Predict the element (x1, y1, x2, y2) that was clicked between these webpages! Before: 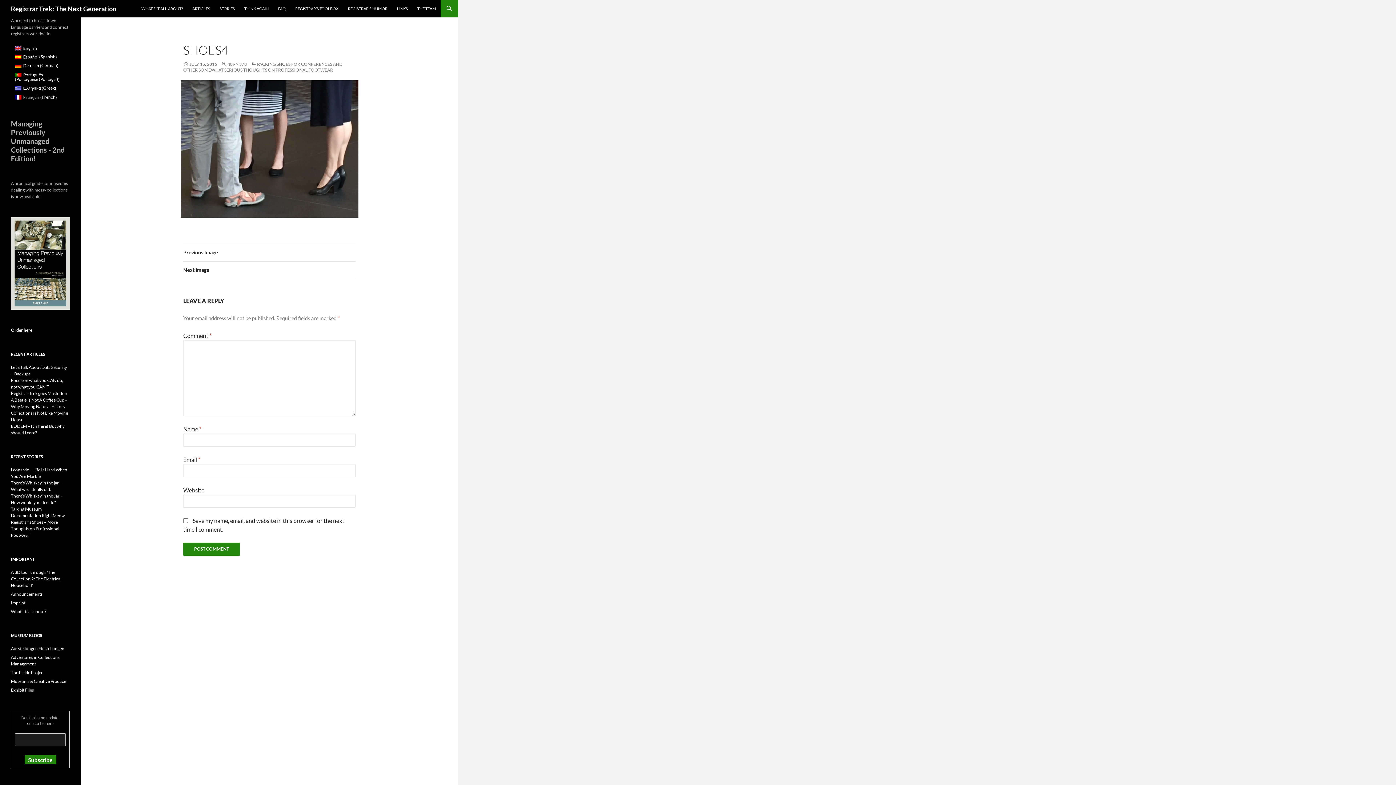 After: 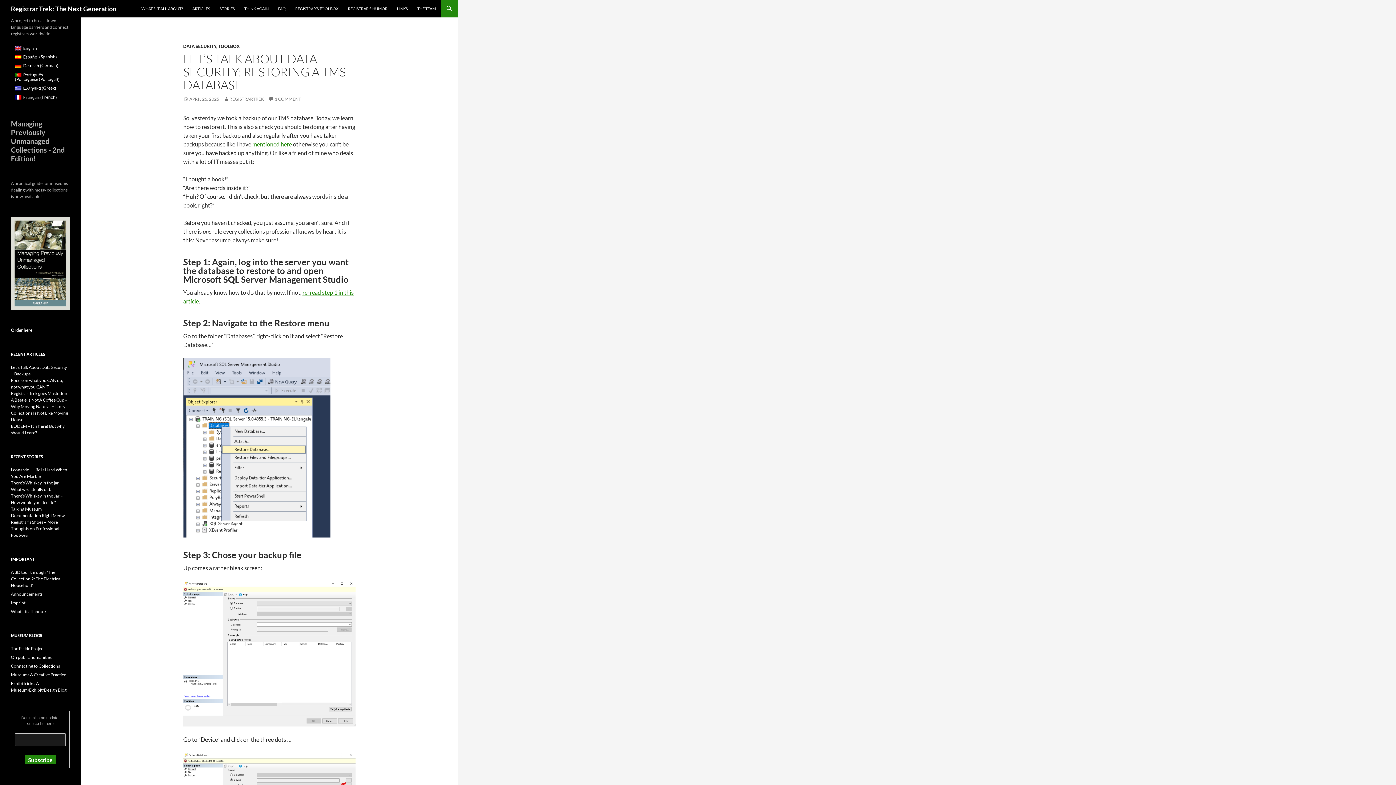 Action: label: Registrar Trek: The Next Generation bbox: (10, 0, 116, 17)